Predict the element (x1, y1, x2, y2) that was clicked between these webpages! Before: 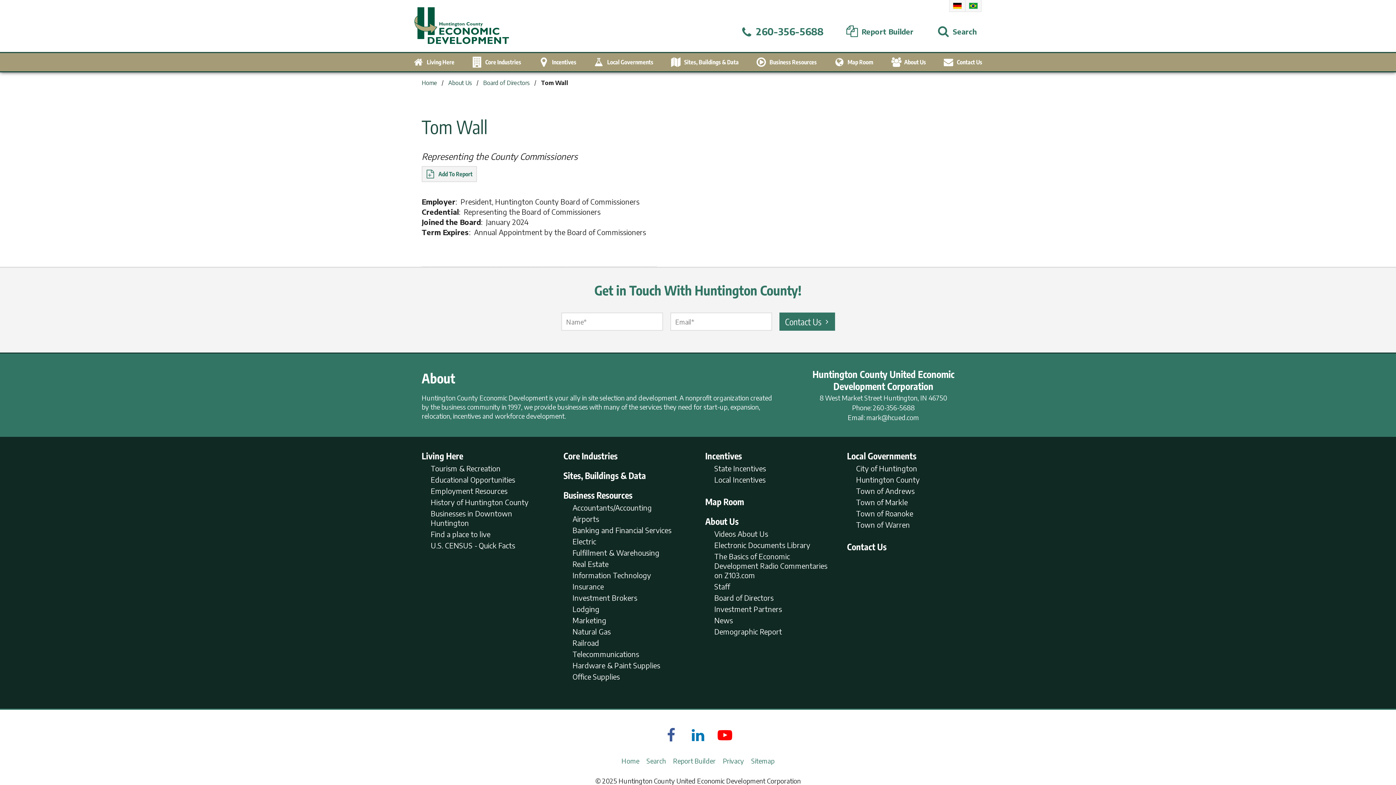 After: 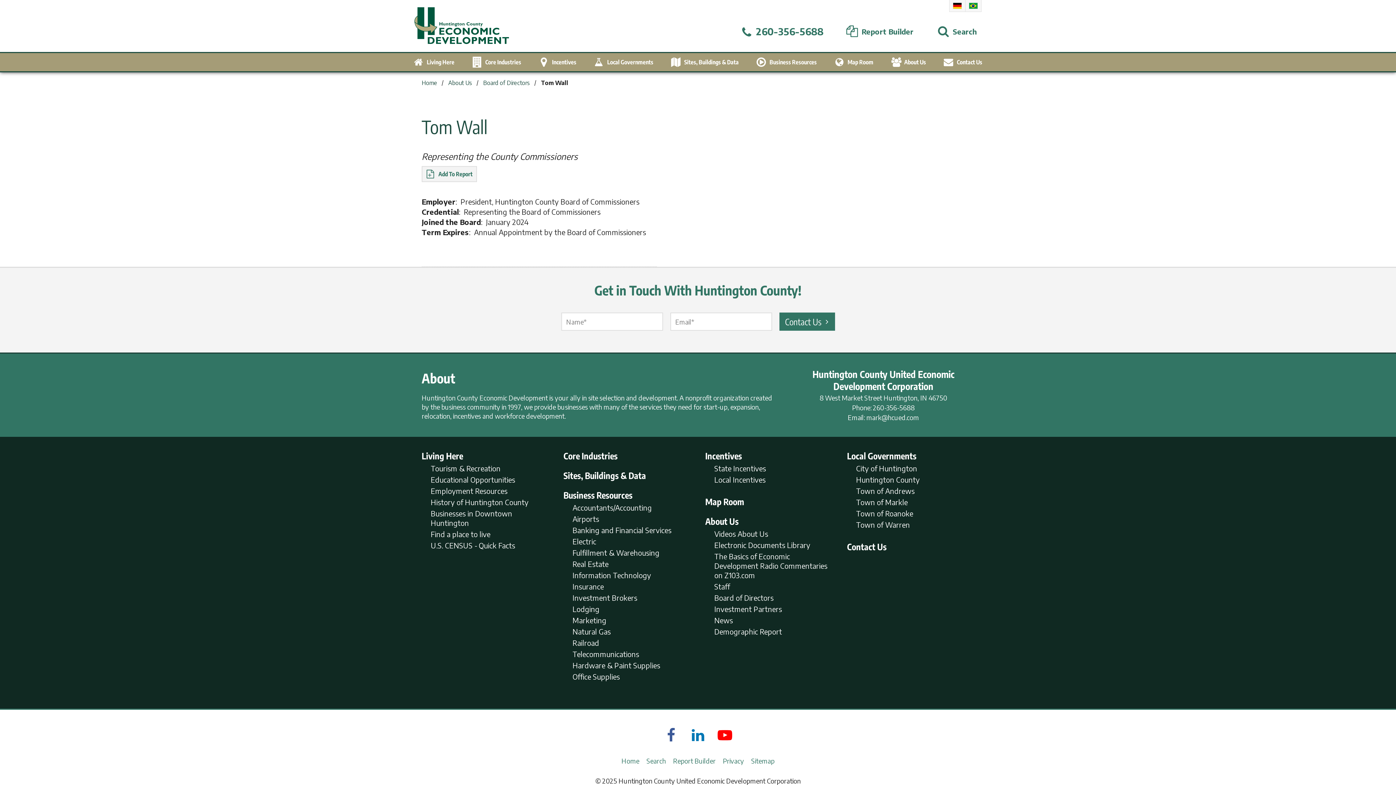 Action: bbox: (873, 403, 914, 412) label: 260-356-5688